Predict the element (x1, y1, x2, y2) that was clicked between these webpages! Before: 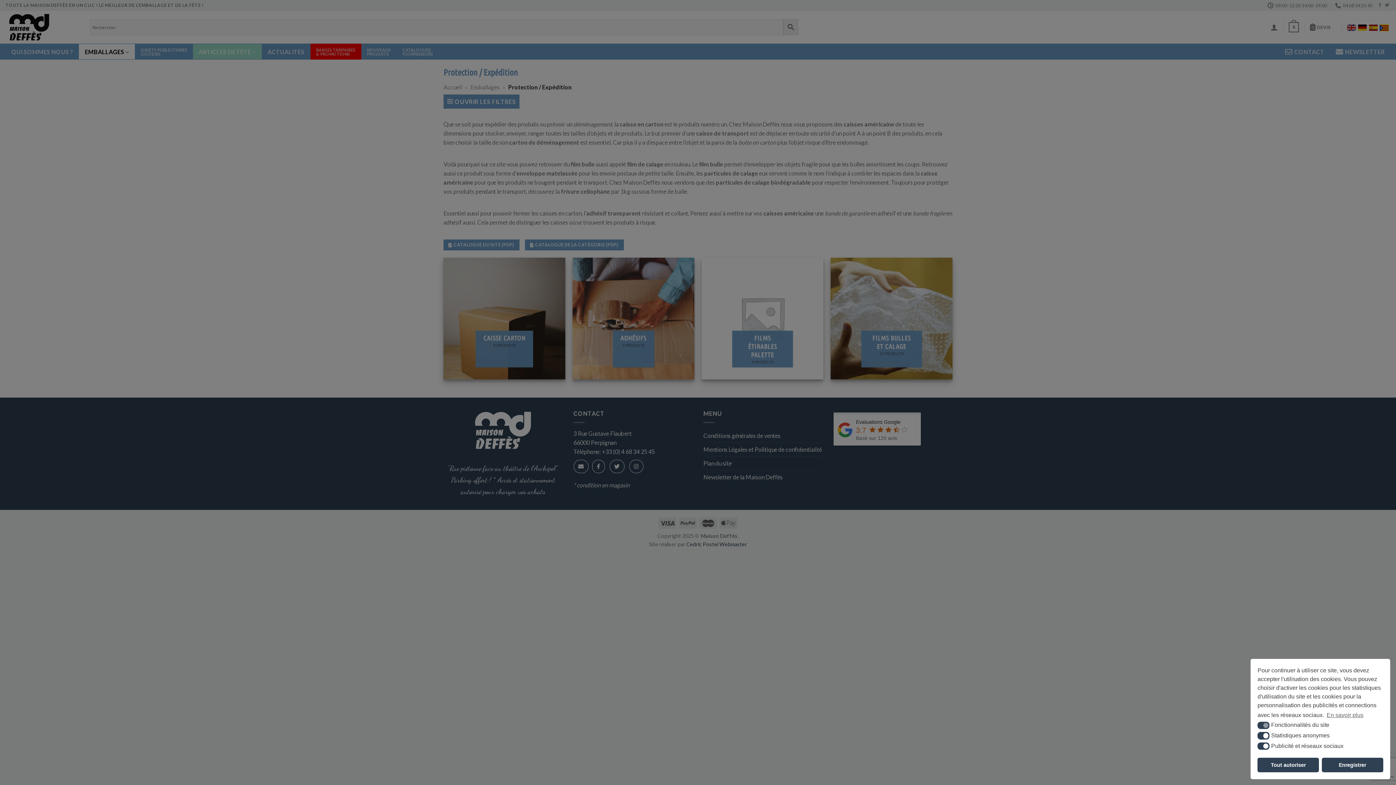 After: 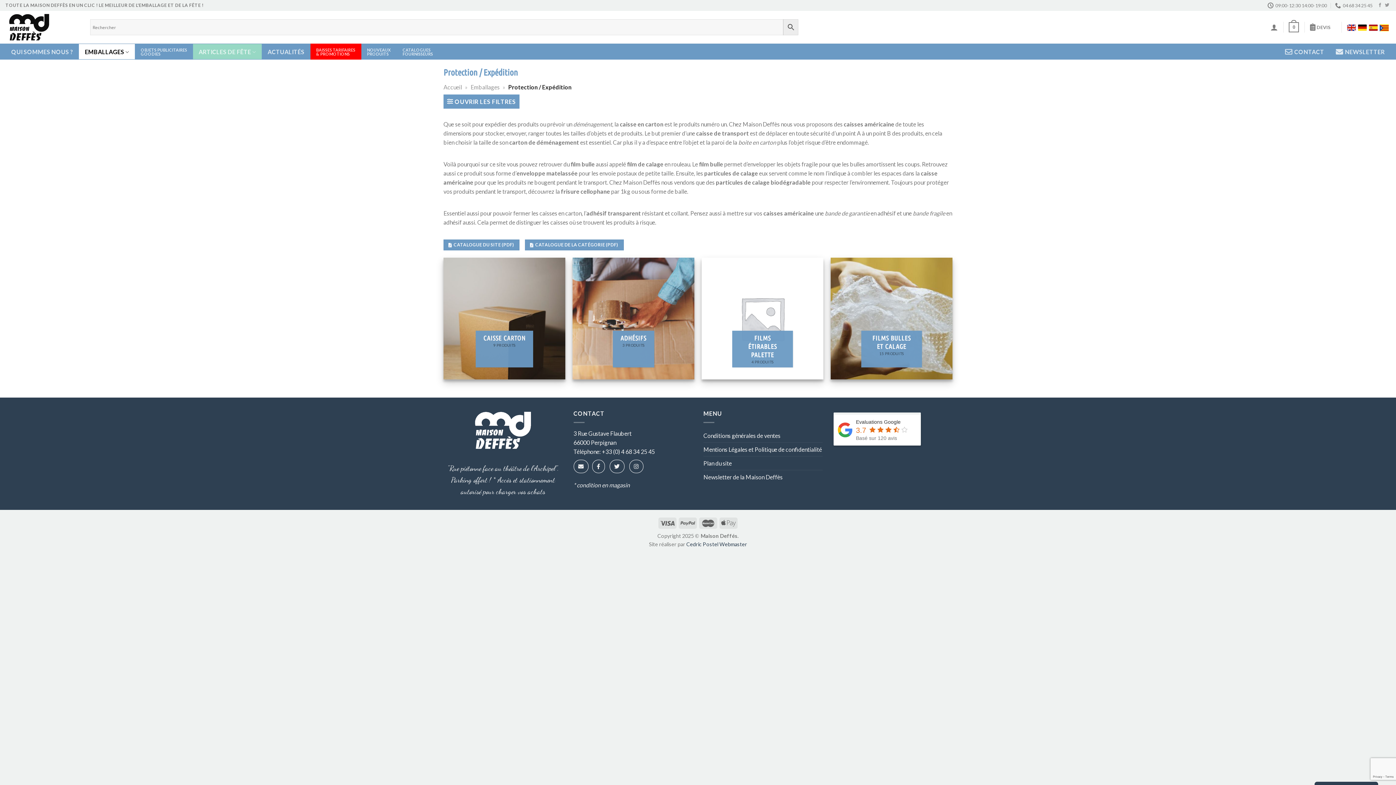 Action: label: Enregistrer bbox: (1322, 758, 1383, 772)